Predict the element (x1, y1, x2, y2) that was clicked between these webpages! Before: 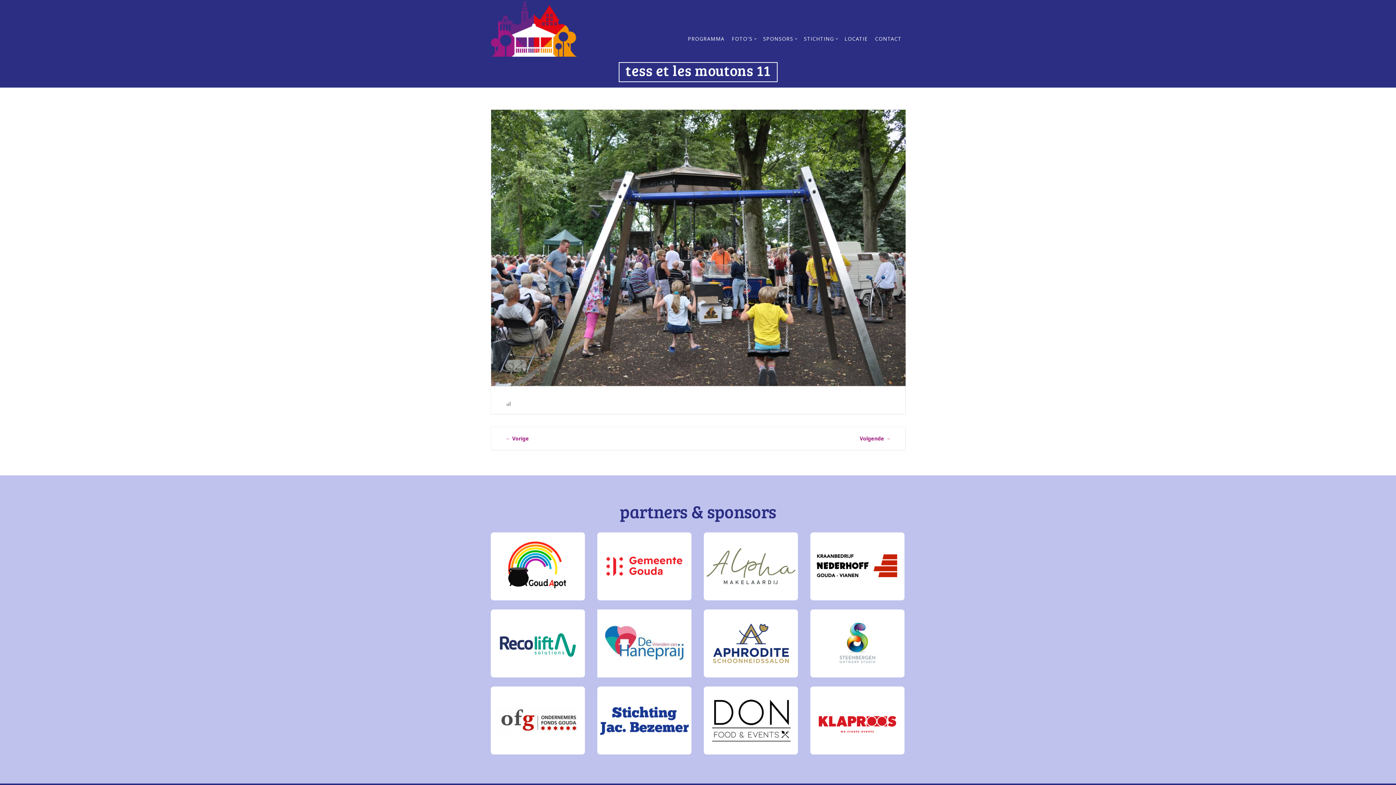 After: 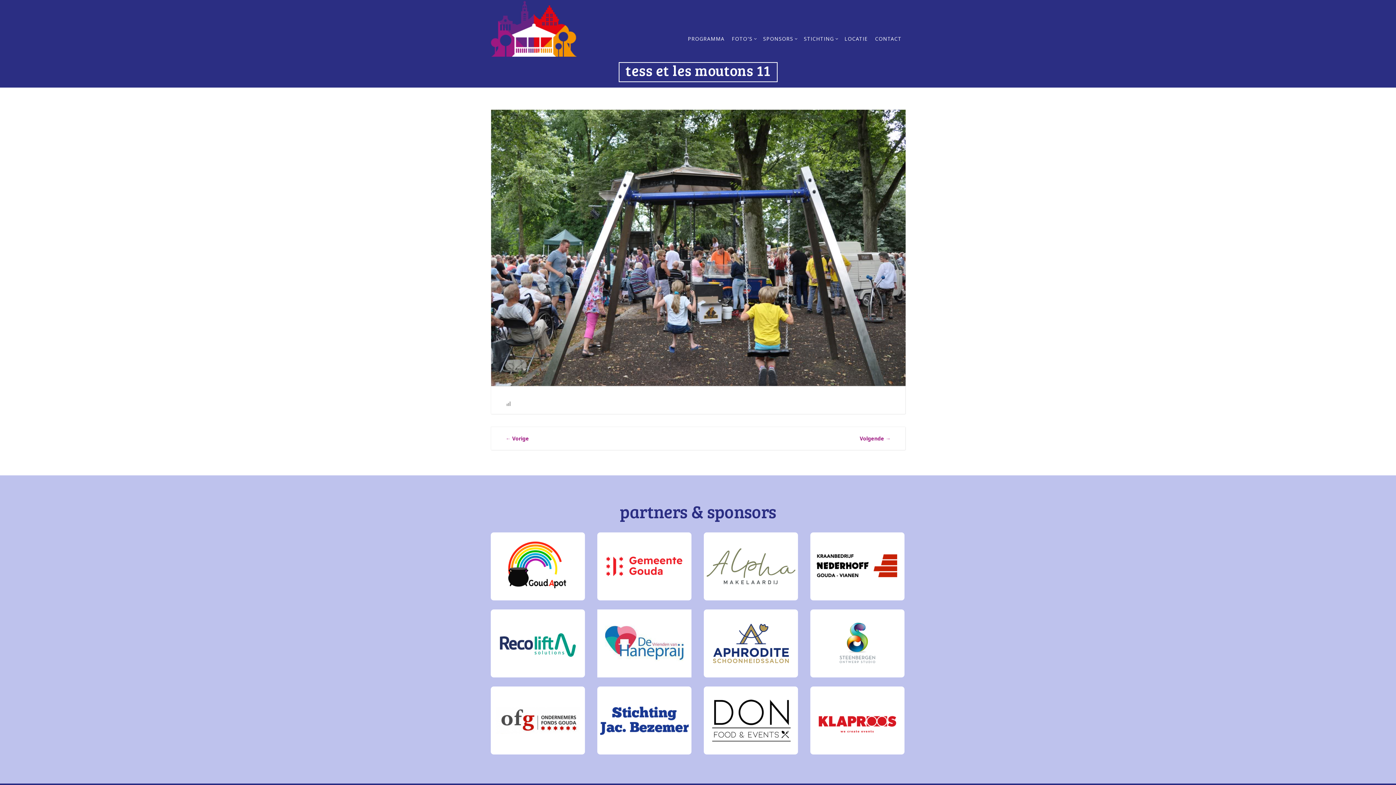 Action: bbox: (597, 639, 691, 646)